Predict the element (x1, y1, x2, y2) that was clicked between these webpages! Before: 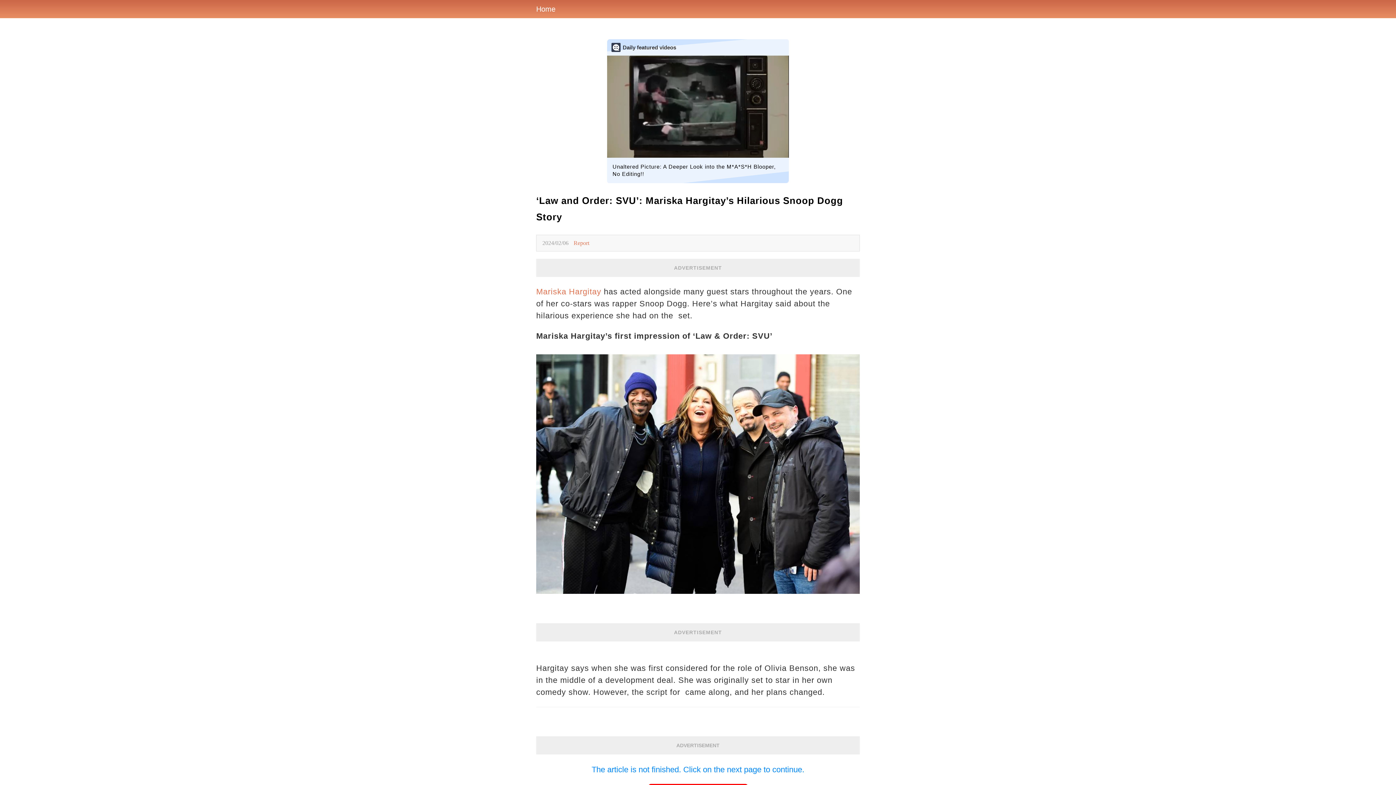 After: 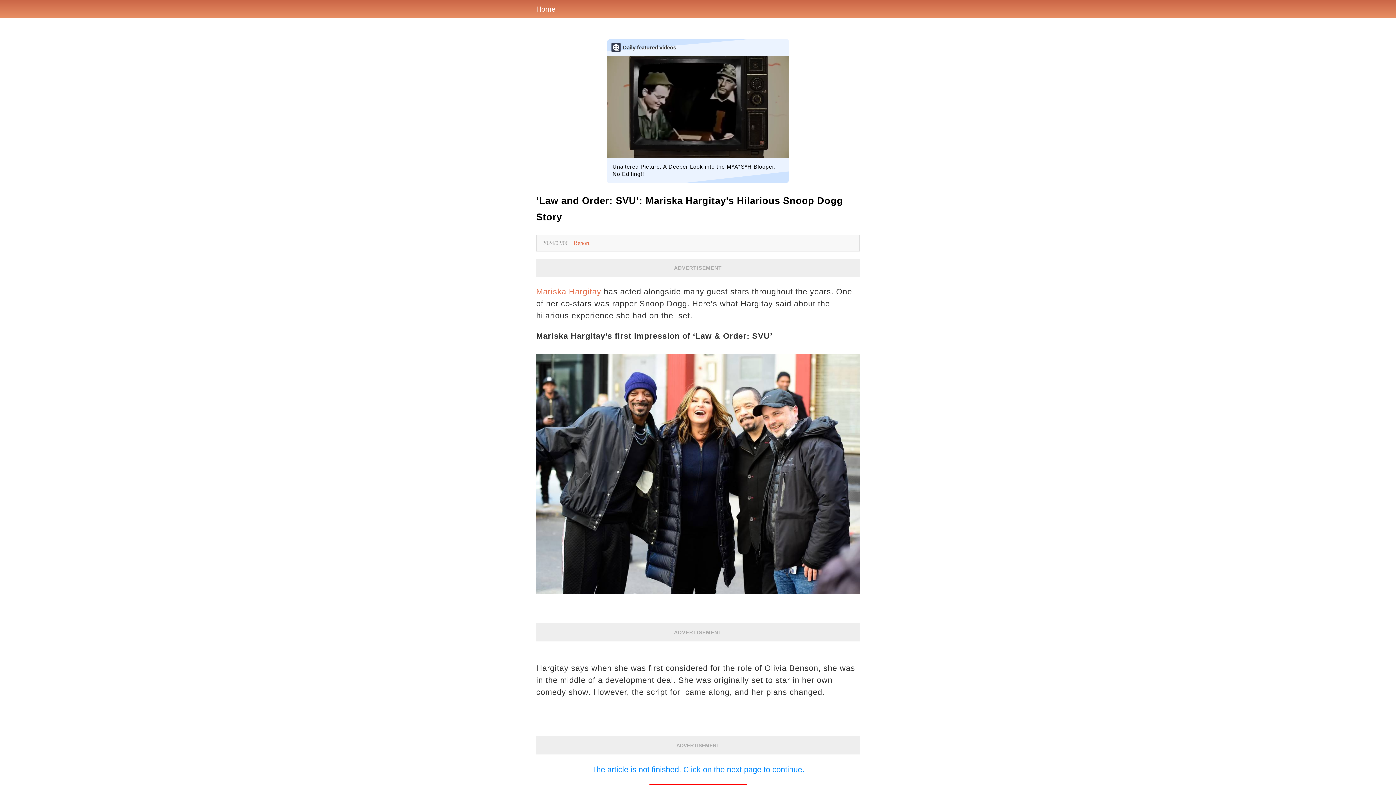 Action: label: Mariska Hargitay bbox: (536, 287, 601, 296)